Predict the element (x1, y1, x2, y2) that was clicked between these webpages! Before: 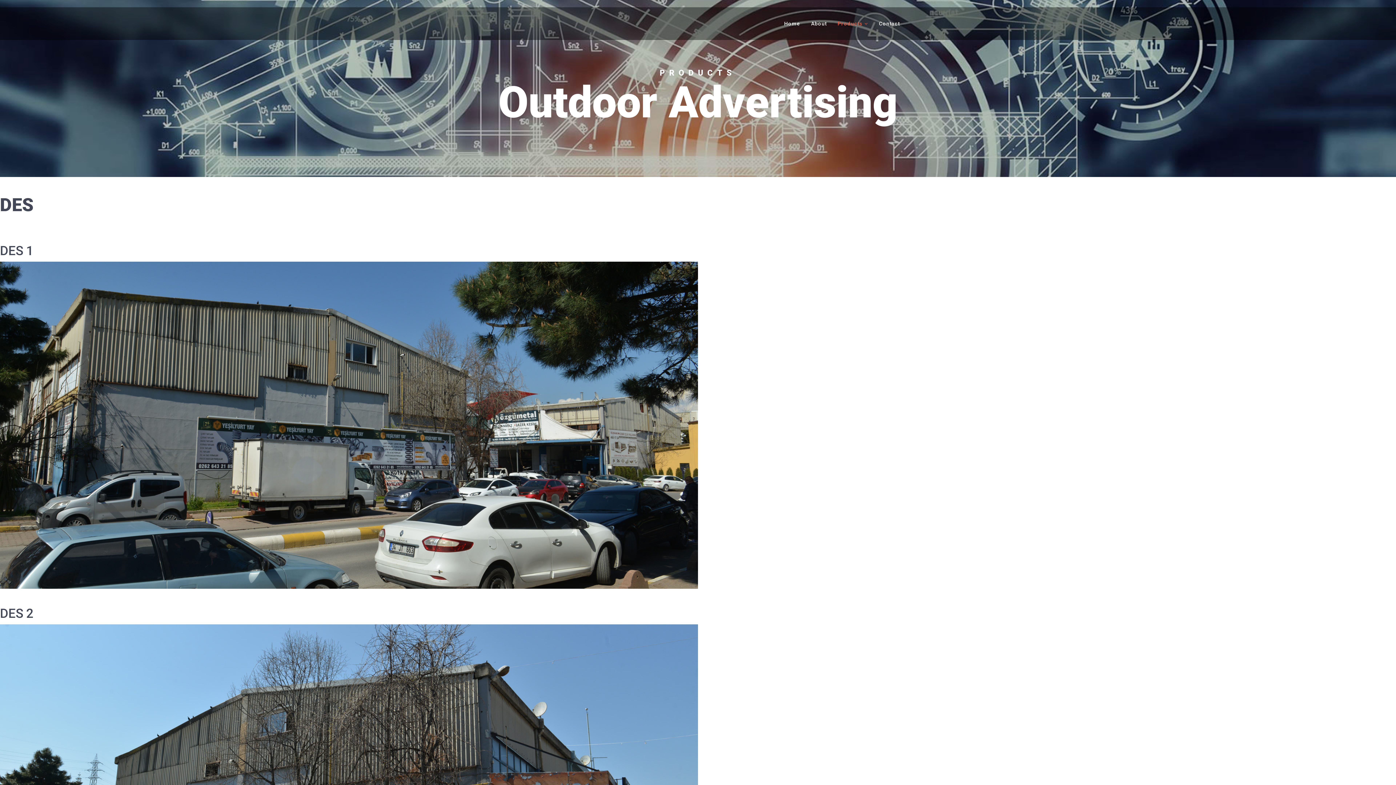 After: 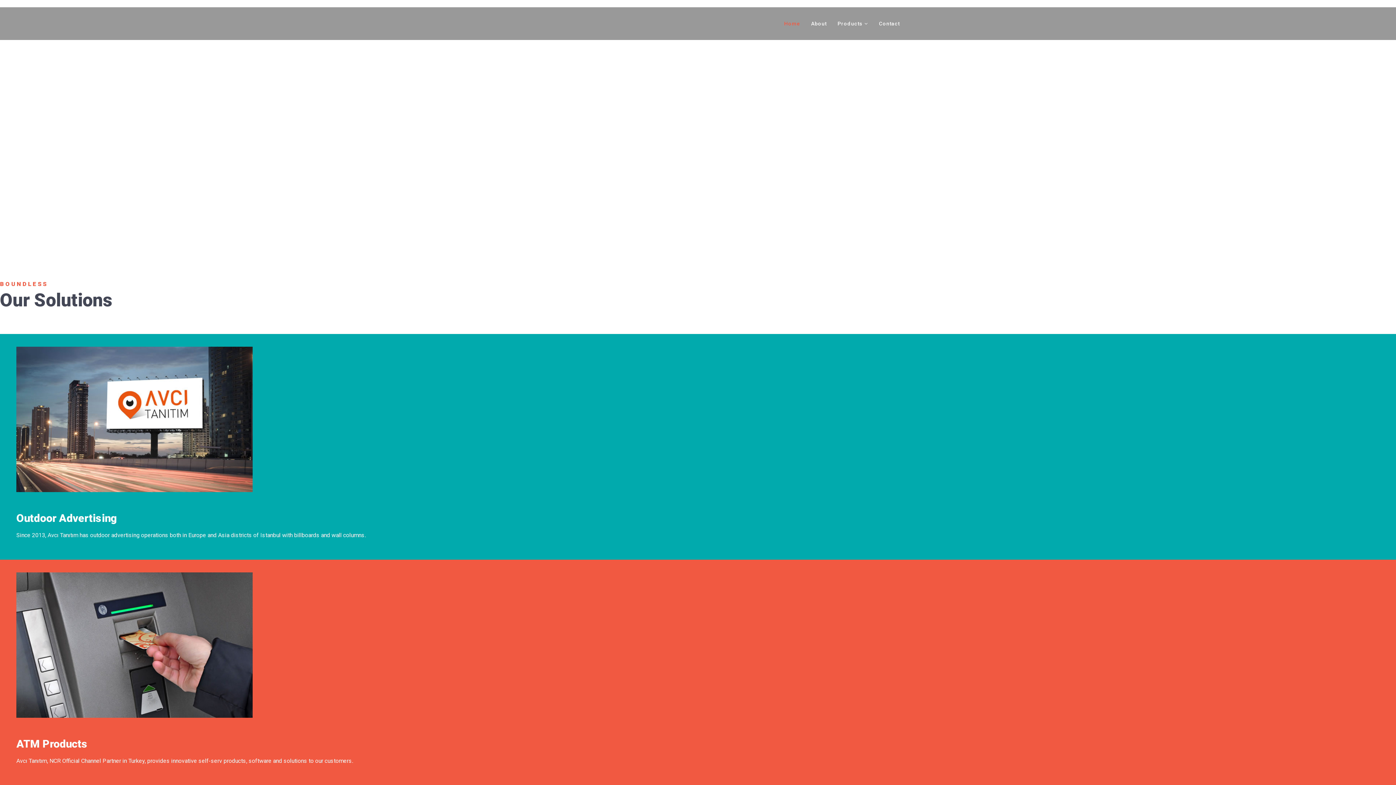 Action: bbox: (778, 7, 805, 40) label: Home